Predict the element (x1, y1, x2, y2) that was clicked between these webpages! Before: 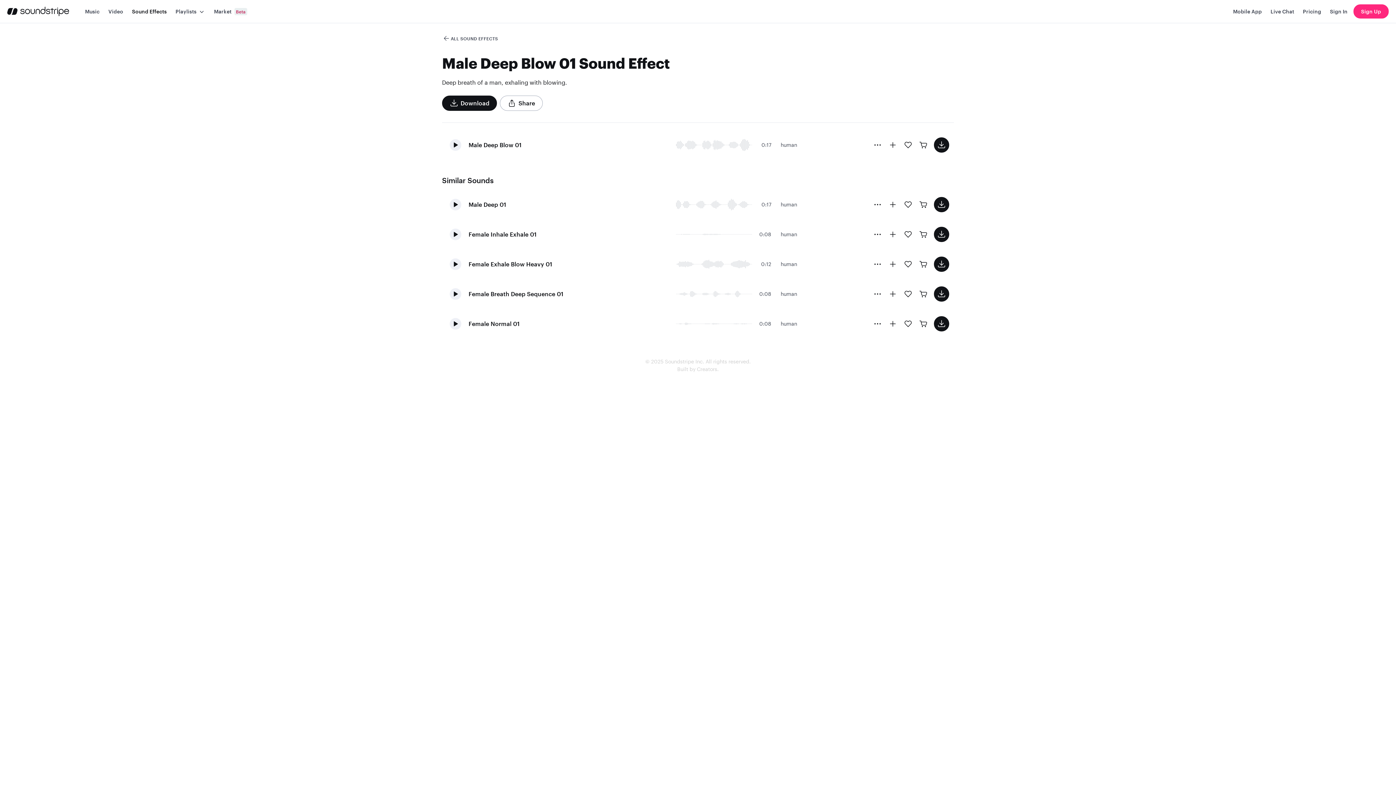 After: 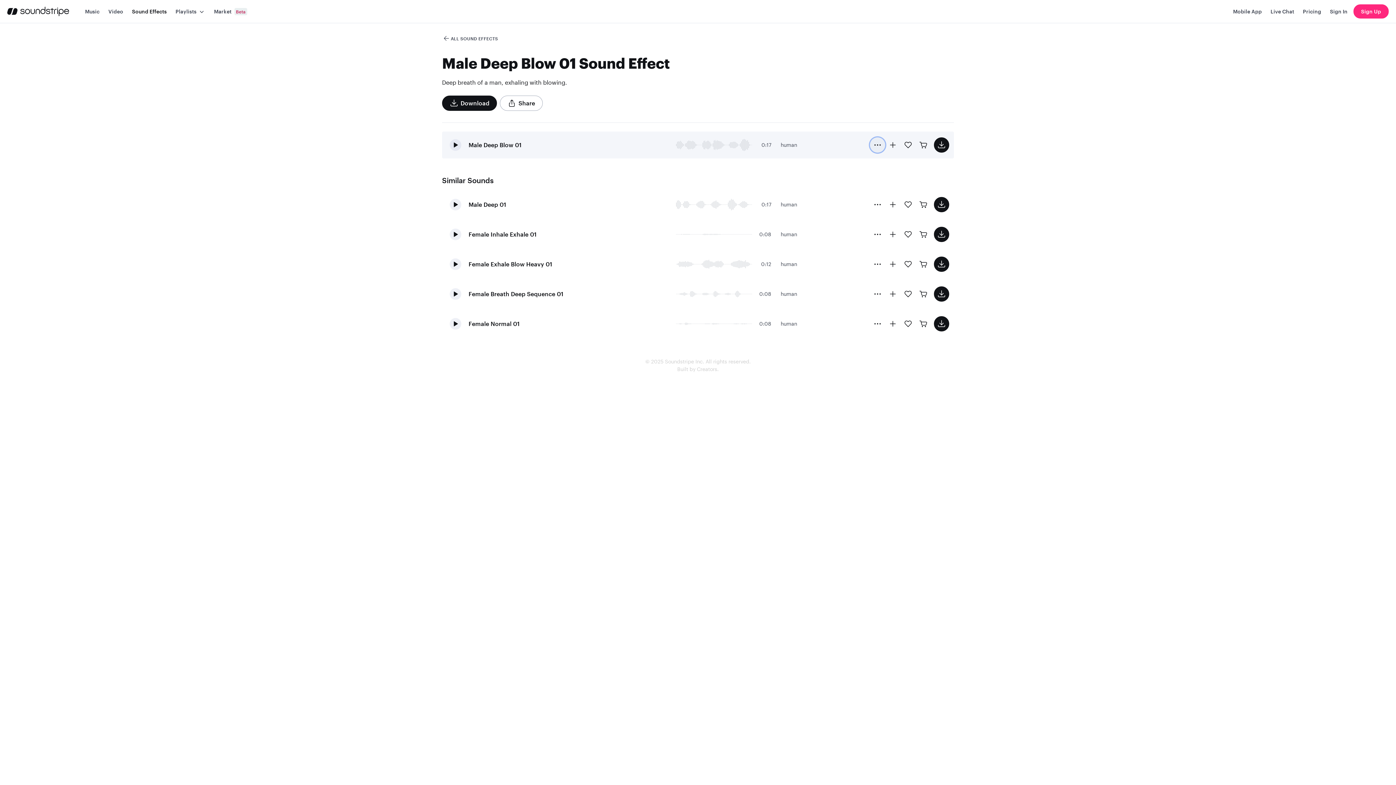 Action: bbox: (870, 137, 885, 152) label: More Options